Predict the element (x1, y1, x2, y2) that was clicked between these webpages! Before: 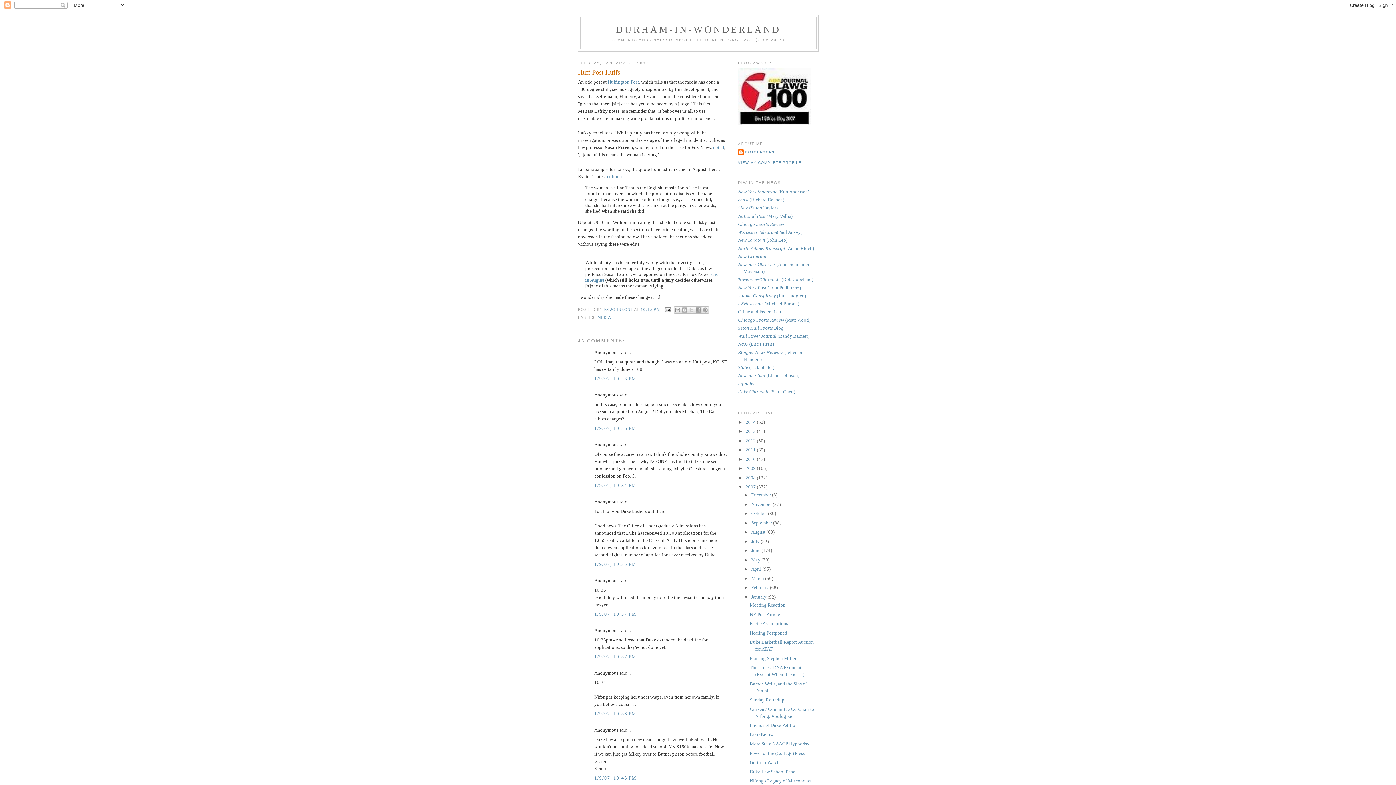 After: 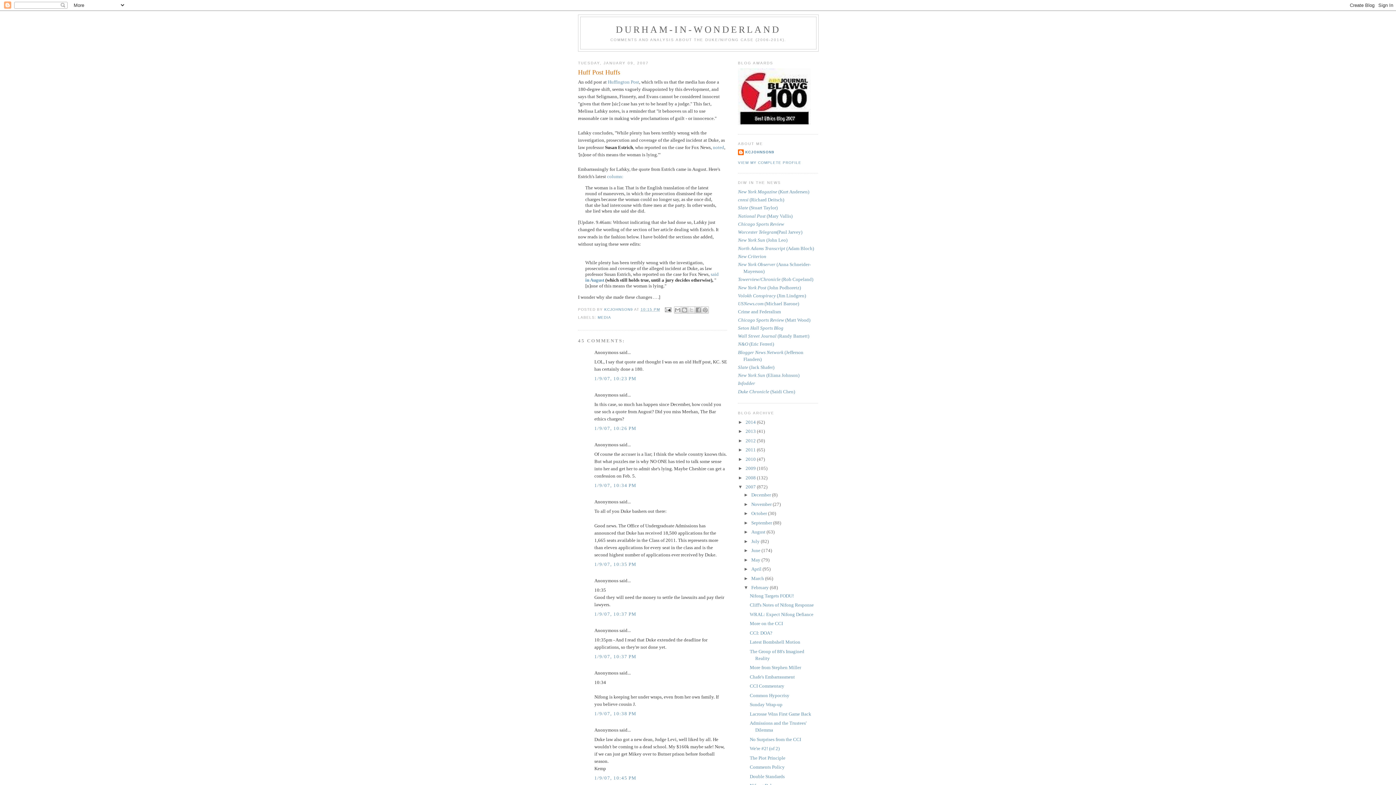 Action: bbox: (743, 585, 751, 590) label: ►  